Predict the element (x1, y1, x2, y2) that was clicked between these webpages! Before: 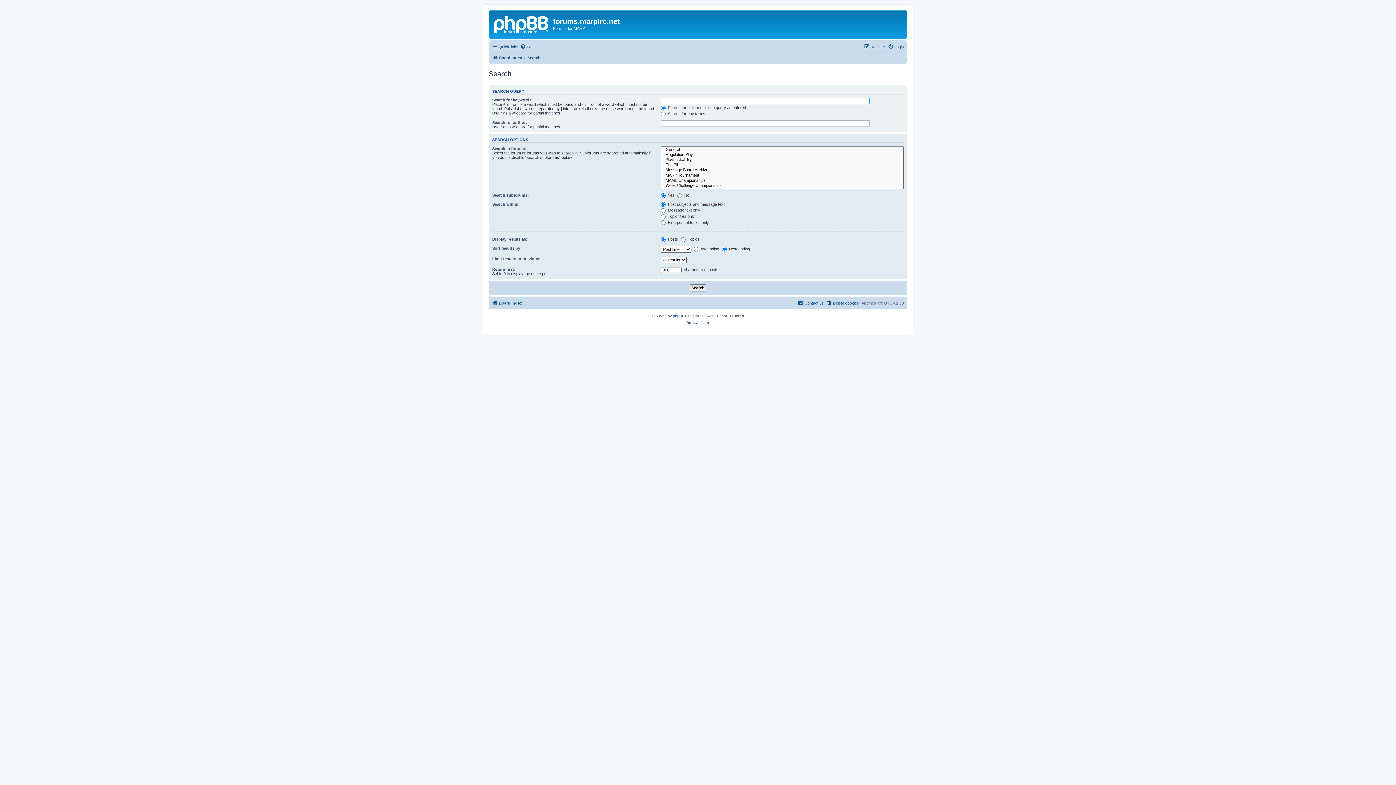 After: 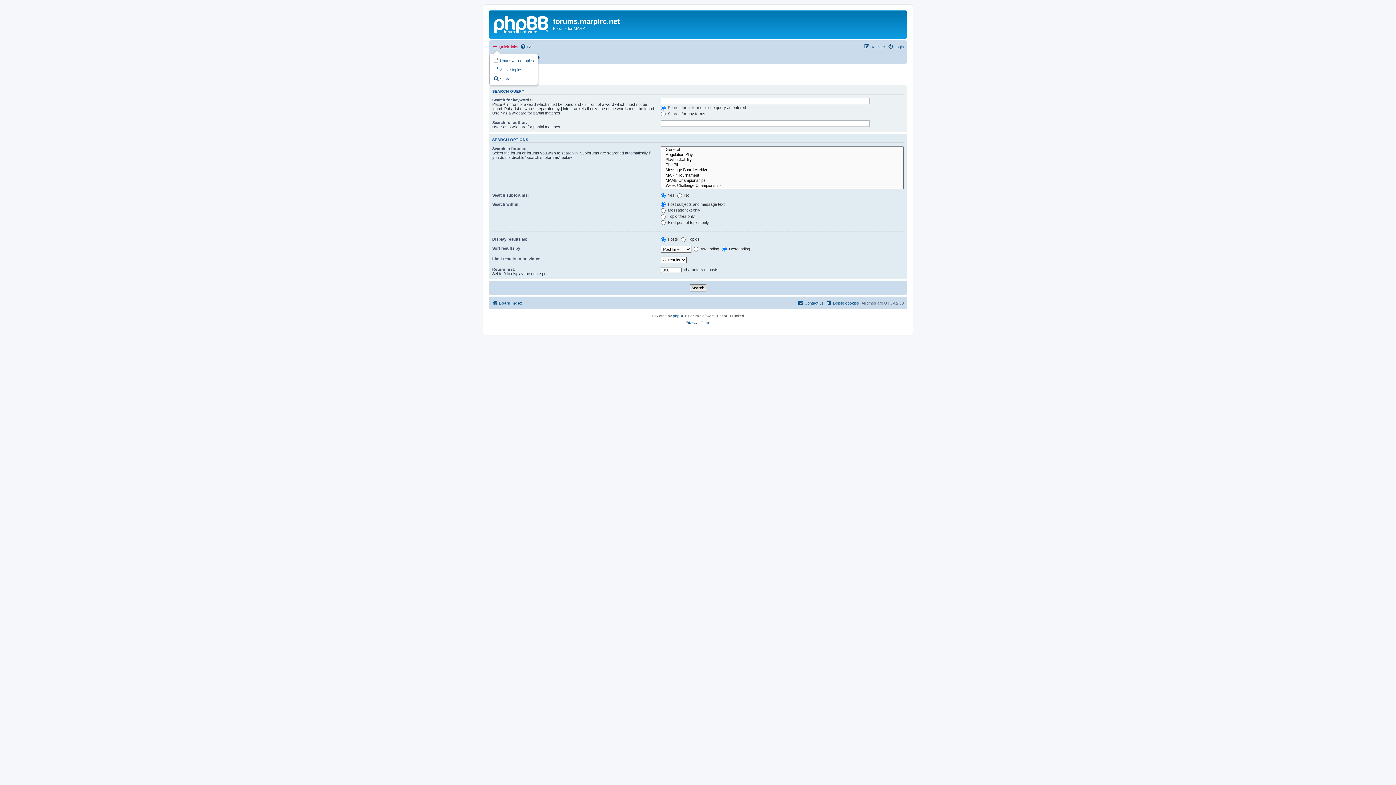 Action: bbox: (492, 42, 518, 51) label: Quick links